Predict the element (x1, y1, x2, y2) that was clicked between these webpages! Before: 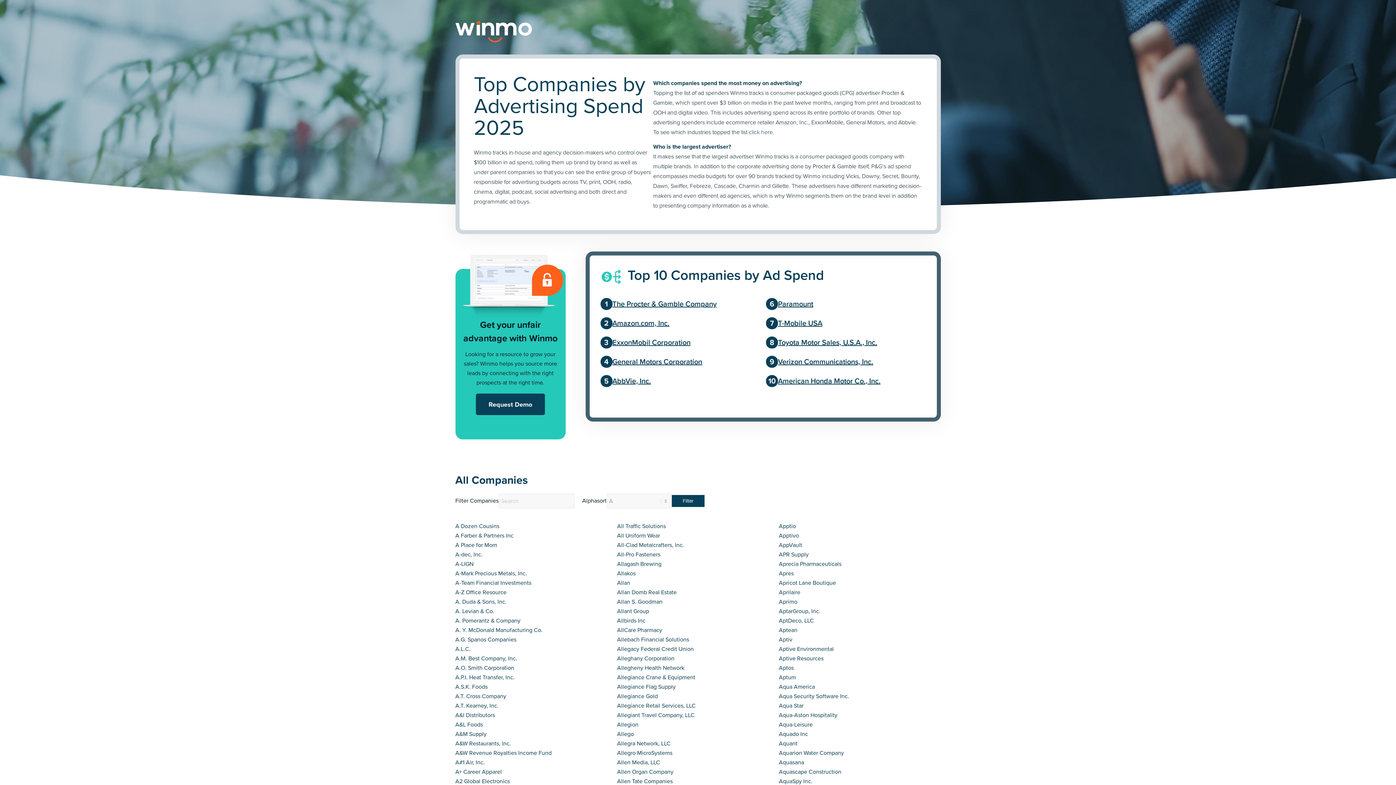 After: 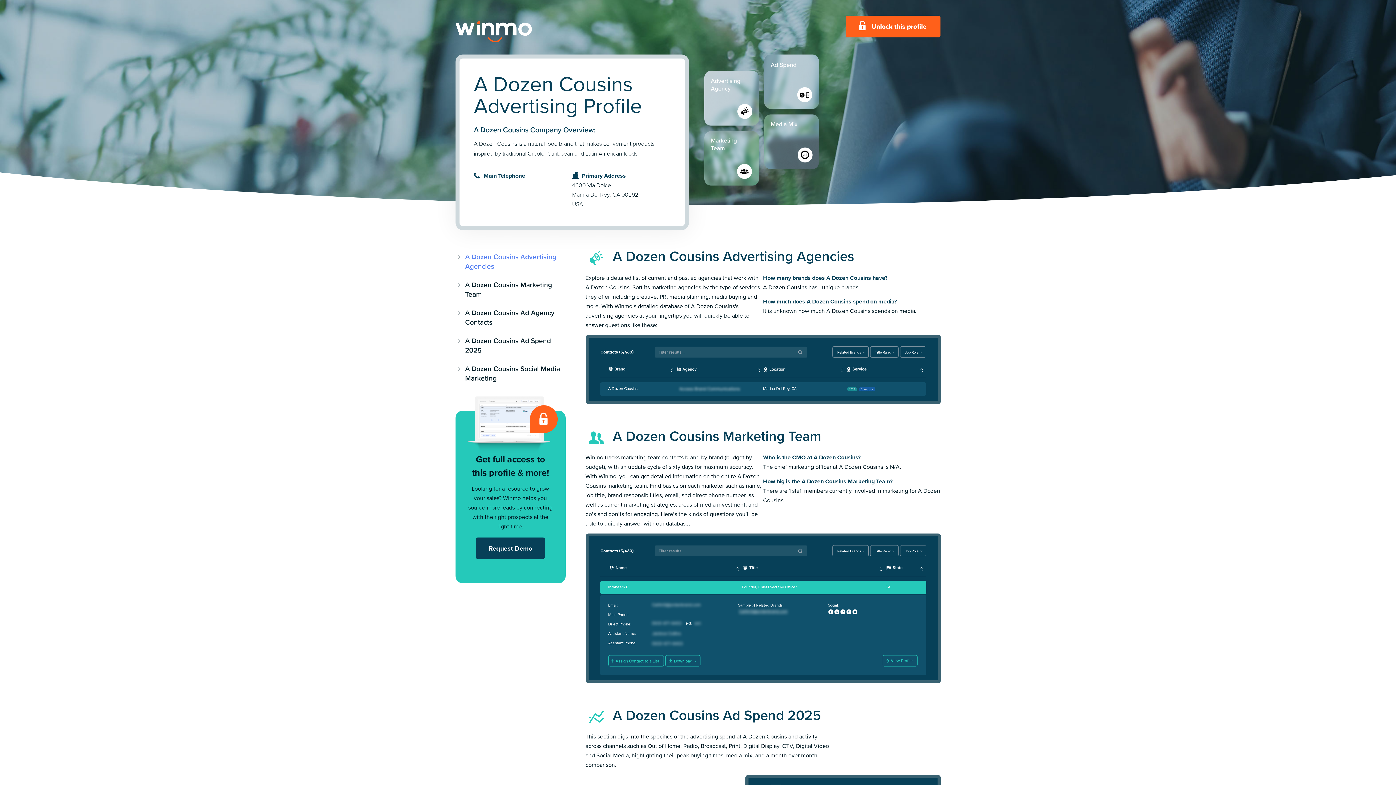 Action: bbox: (455, 521, 617, 531) label: A Dozen Cousins